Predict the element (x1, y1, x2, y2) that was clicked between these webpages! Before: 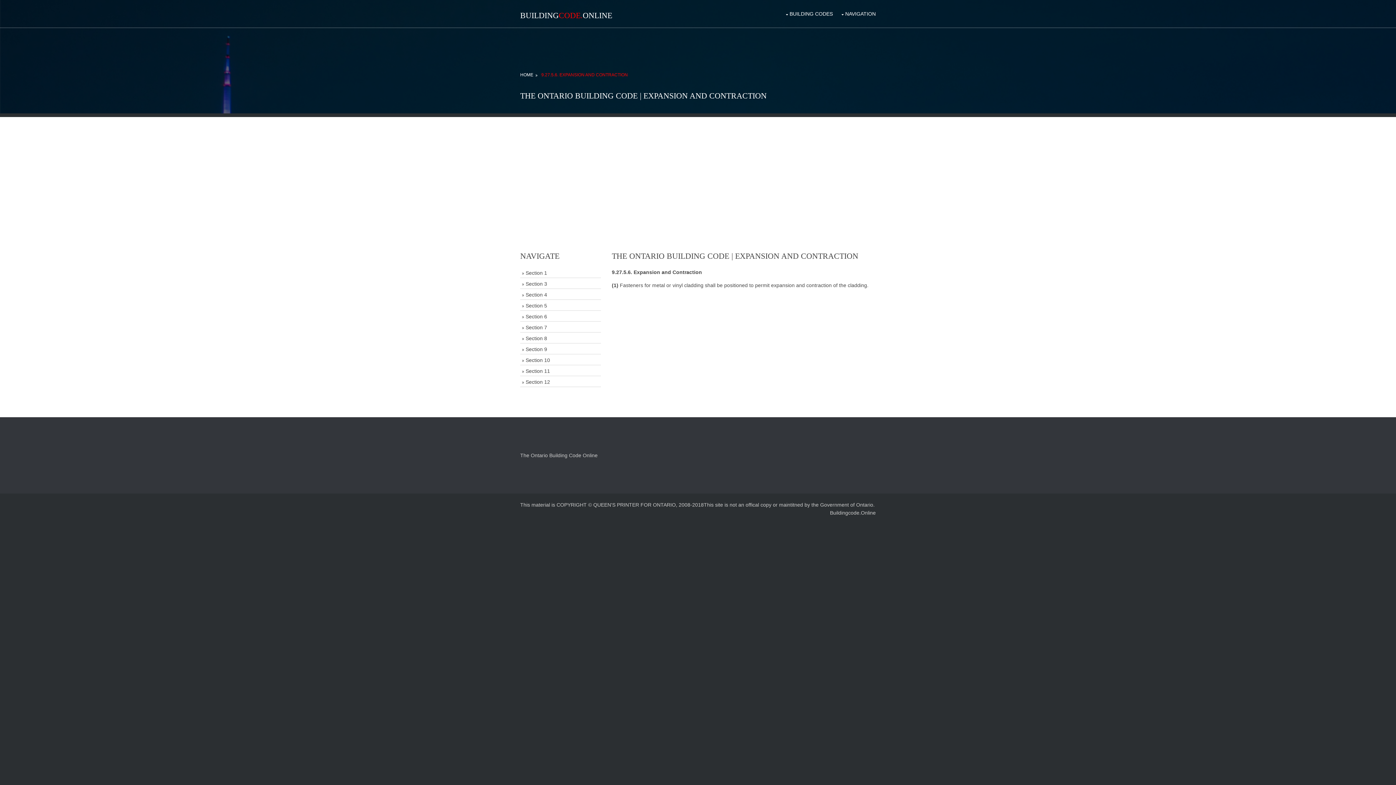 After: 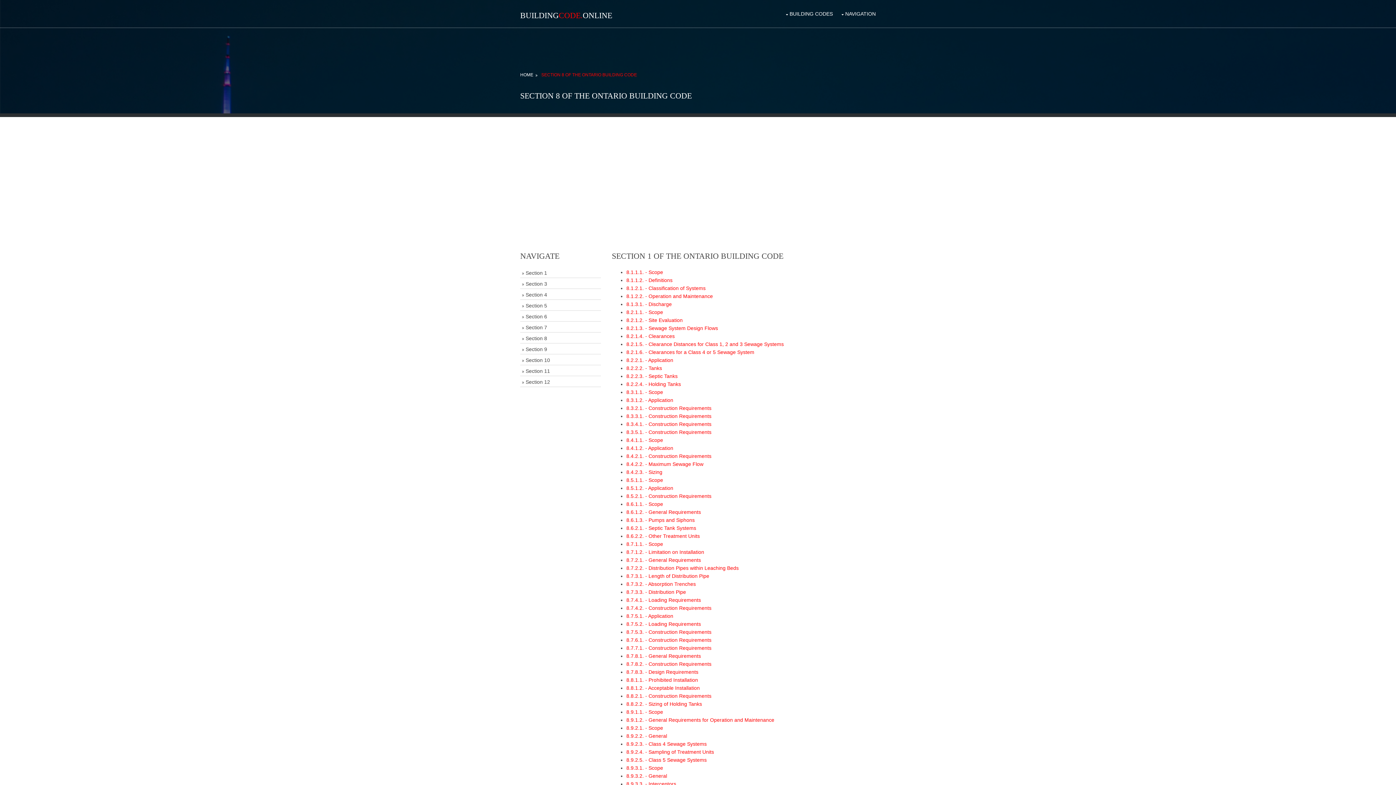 Action: bbox: (520, 333, 601, 343) label: Section 8